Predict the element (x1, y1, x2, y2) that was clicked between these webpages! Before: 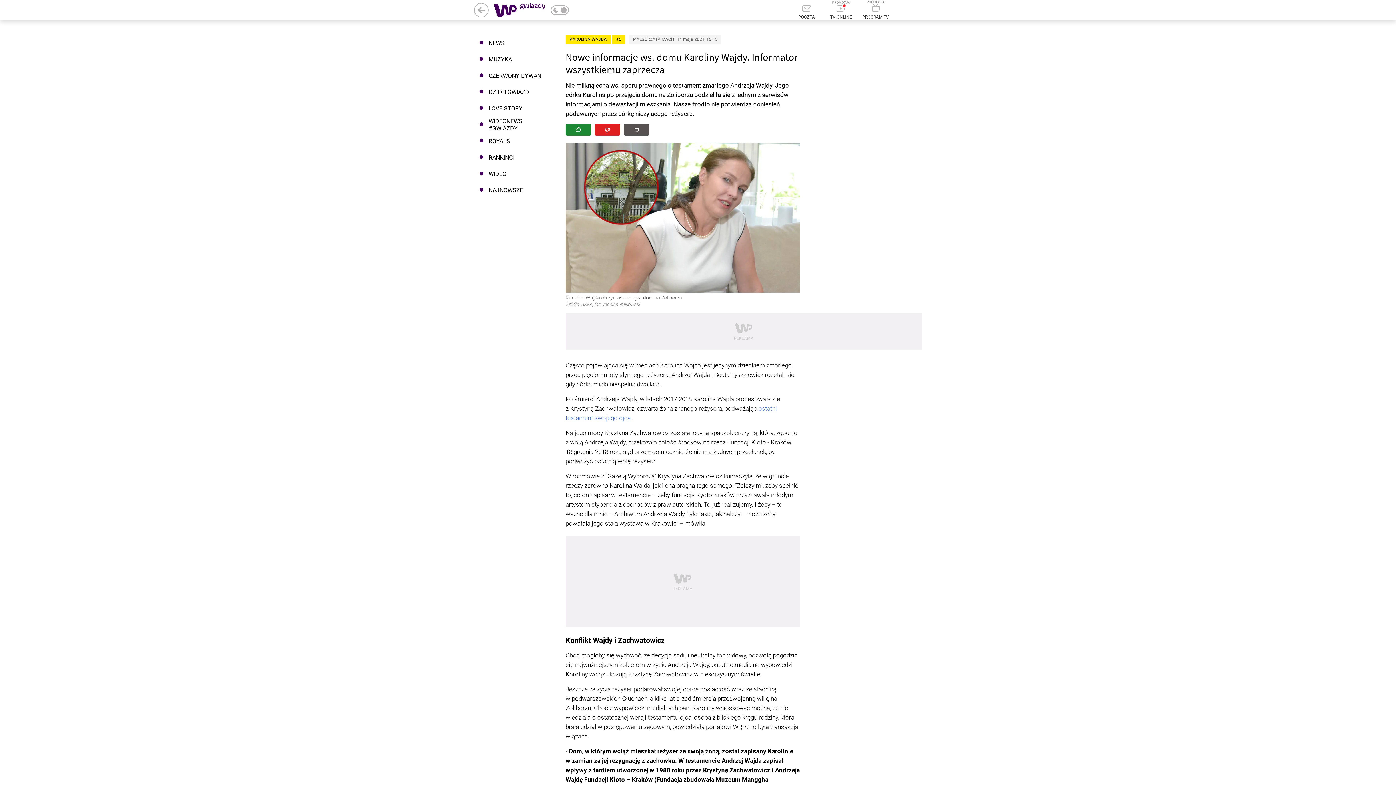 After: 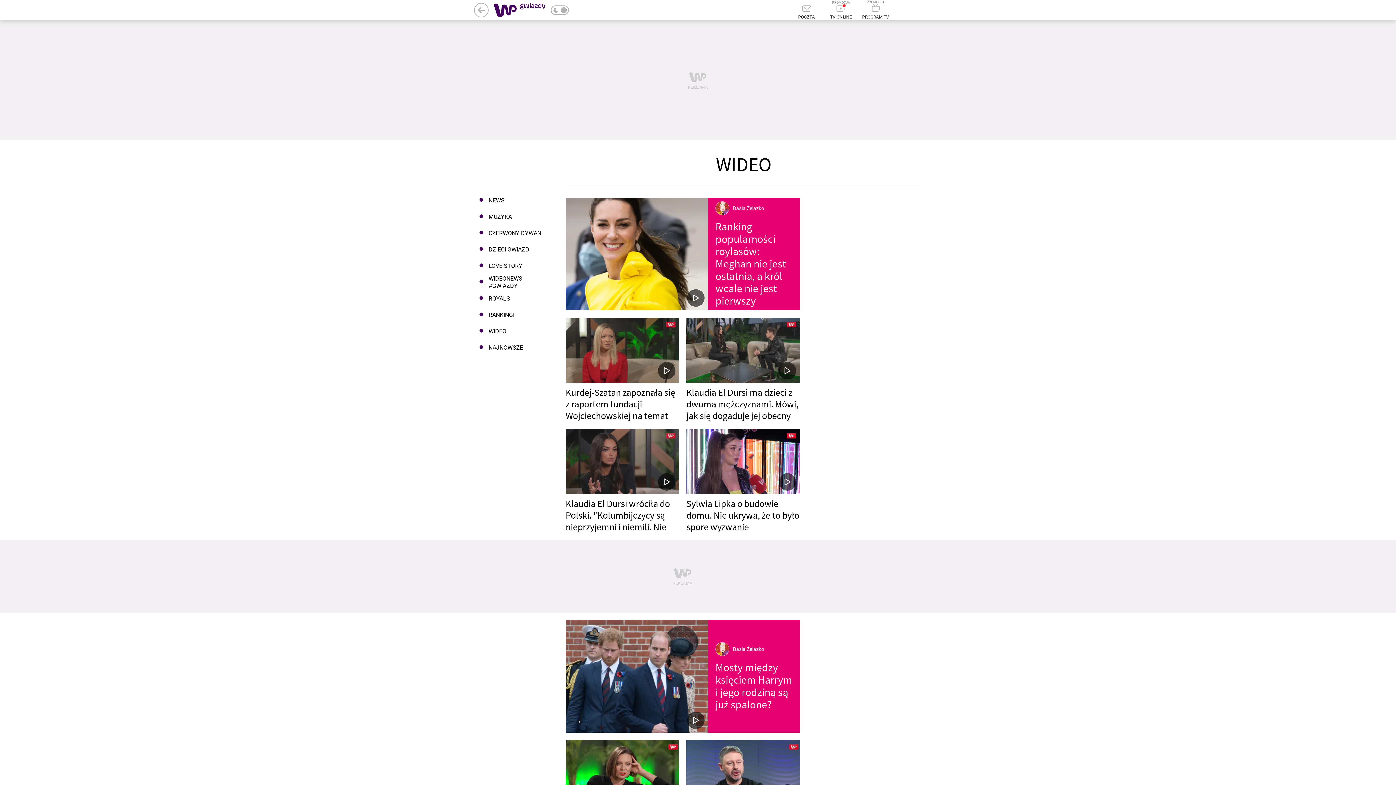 Action: label: WIDEO bbox: (474, 165, 550, 182)